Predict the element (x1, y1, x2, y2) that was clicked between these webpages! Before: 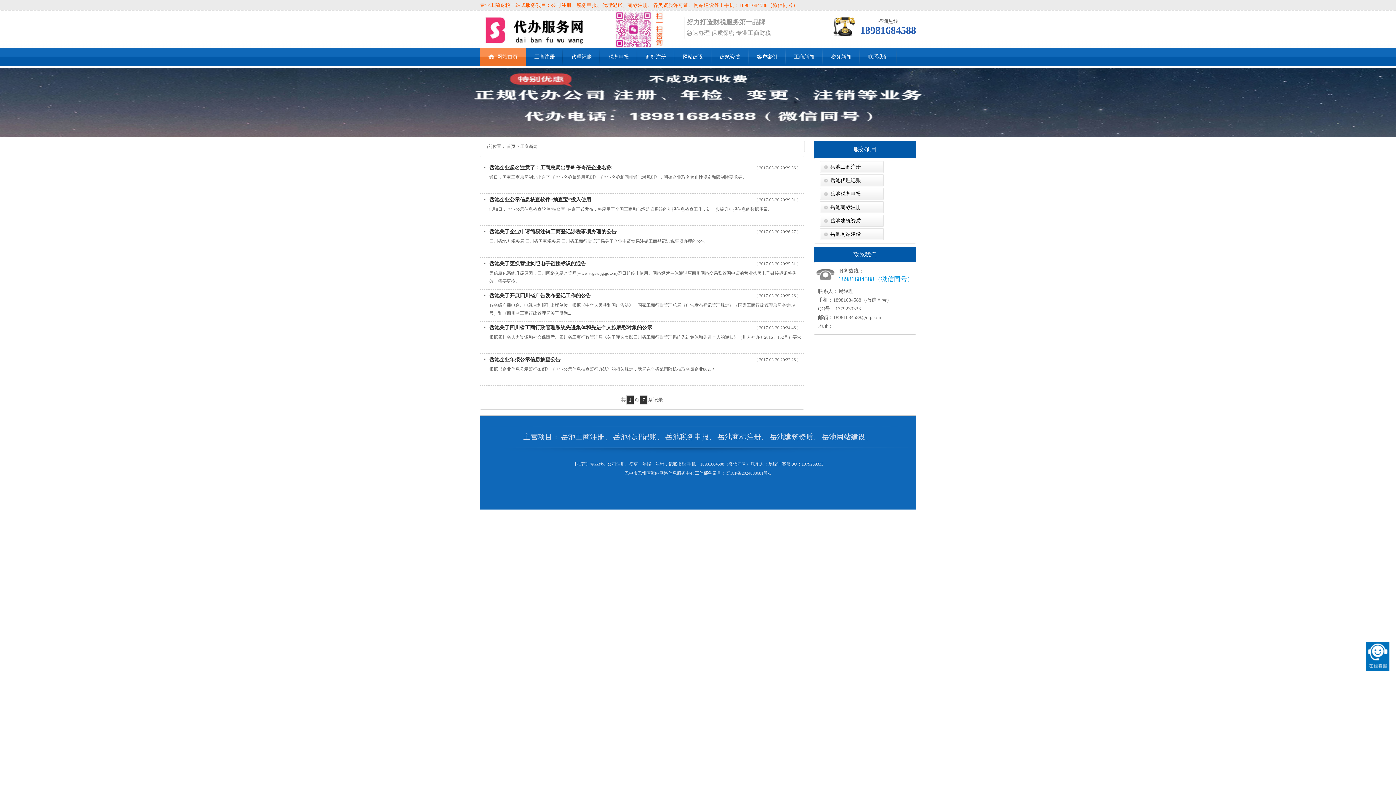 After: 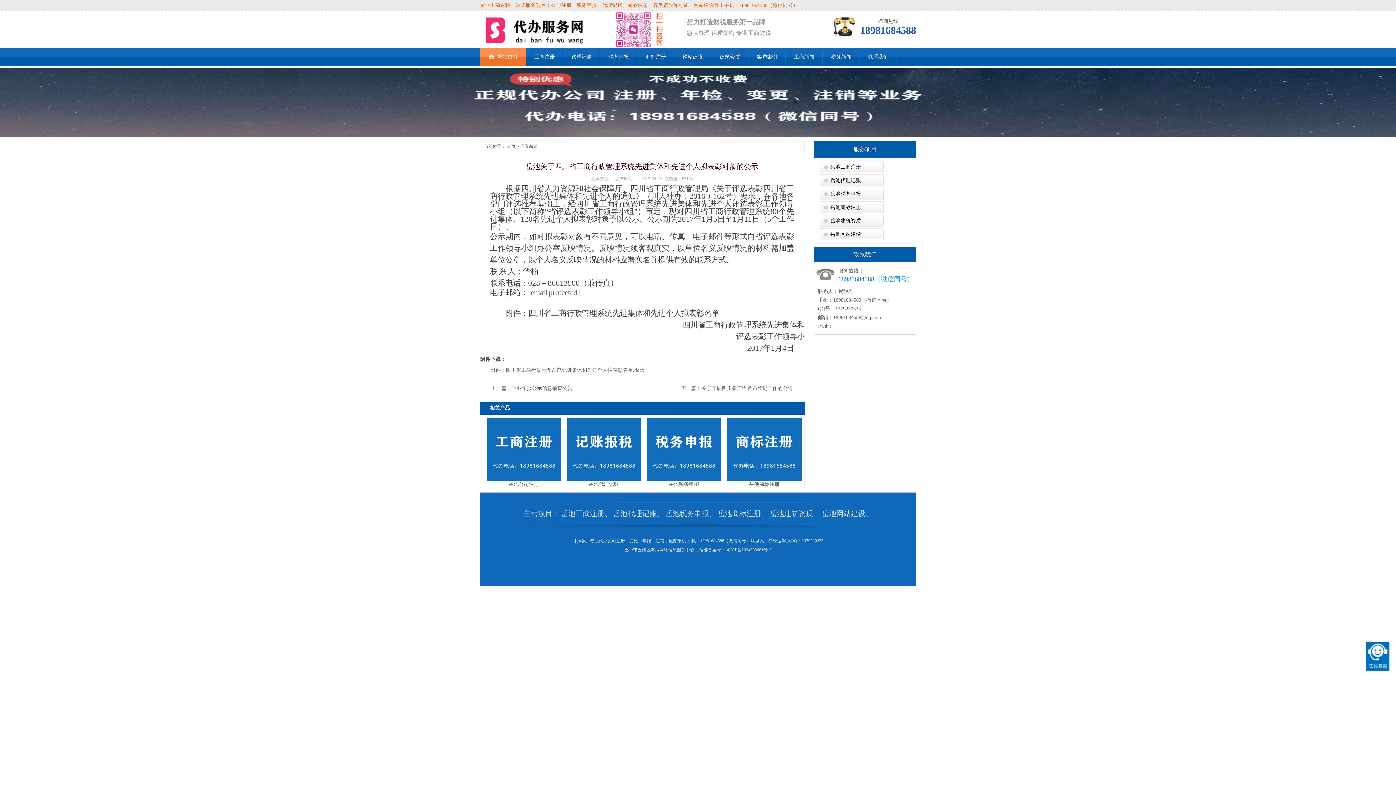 Action: bbox: (482, 325, 652, 330) label: 岳池关于四川省工商行政管理系统先进集体和先进个人拟表彰对象的公示